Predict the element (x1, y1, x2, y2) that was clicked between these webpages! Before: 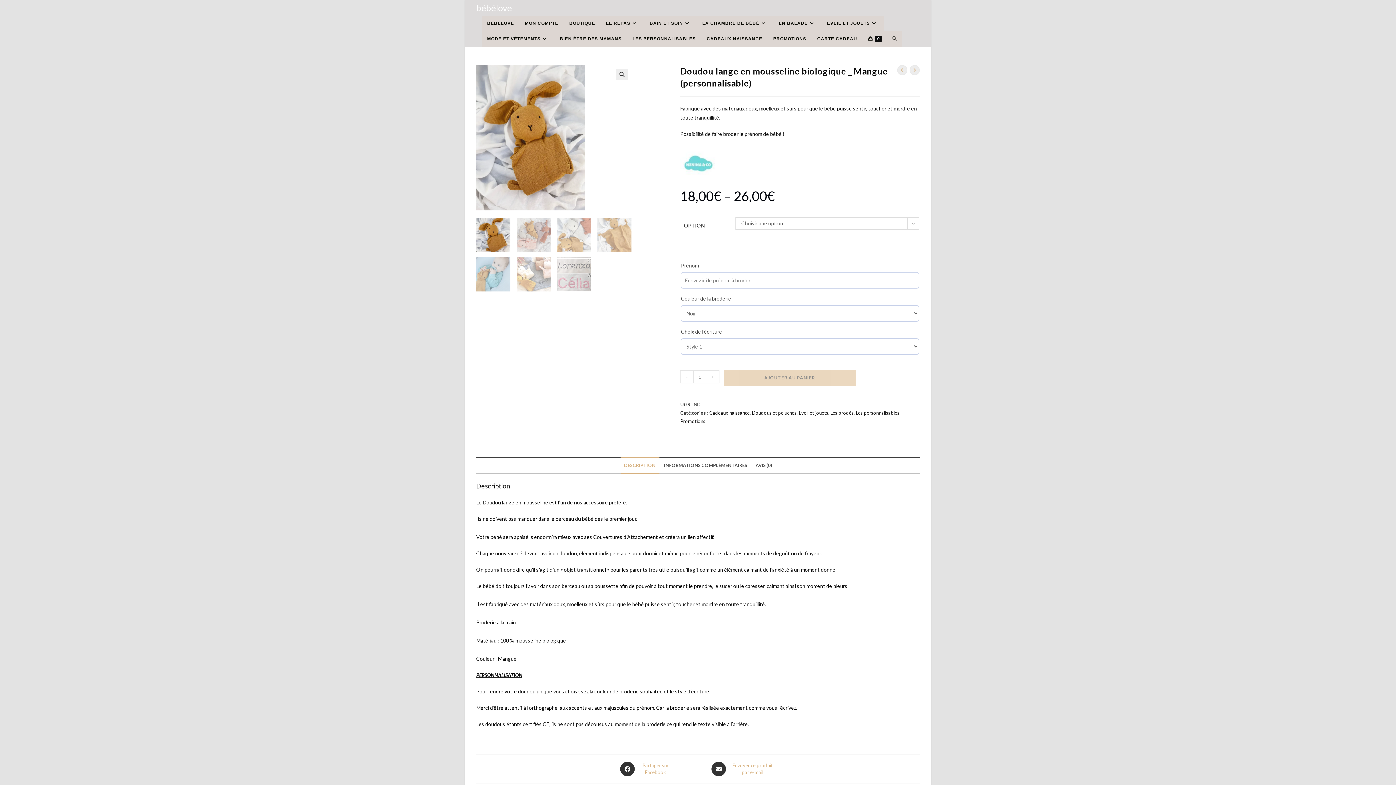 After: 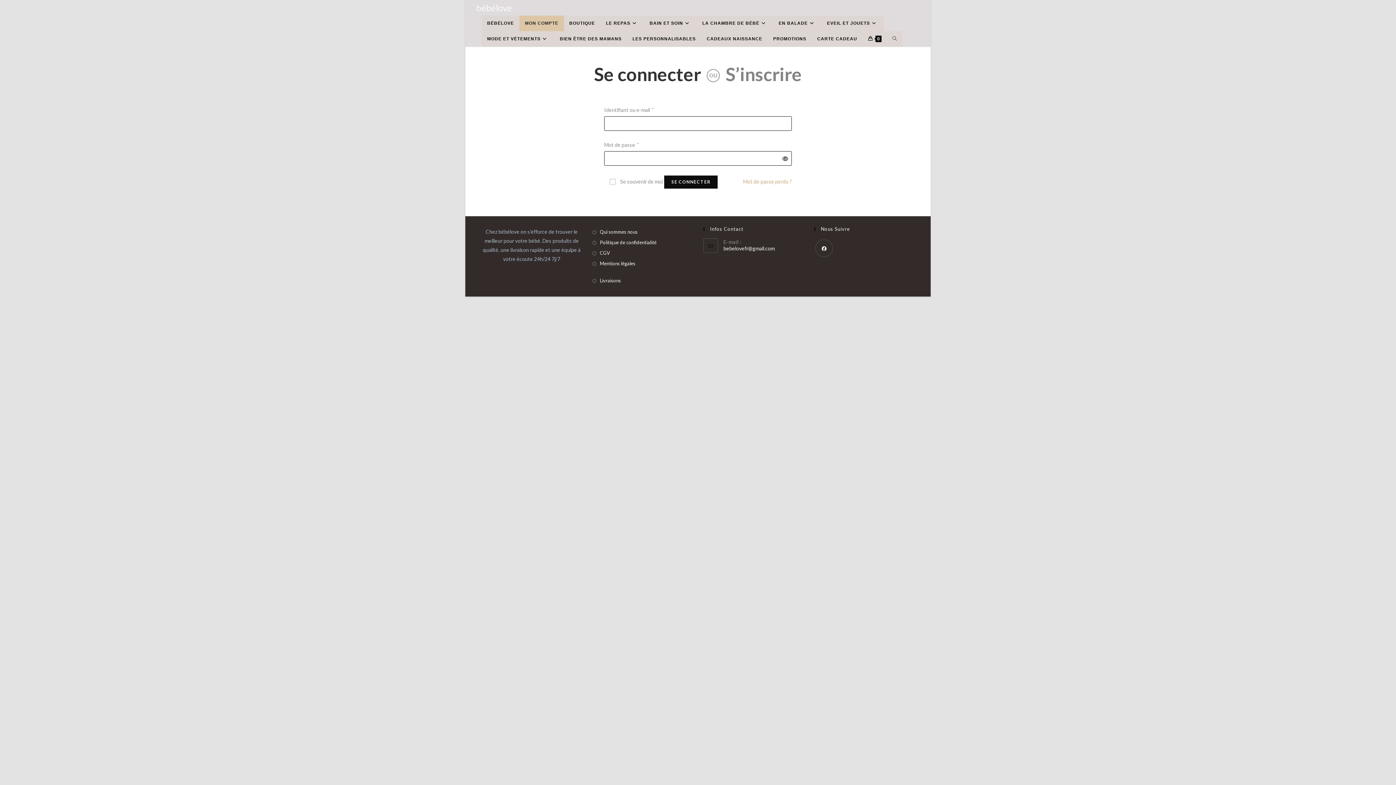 Action: label: MON COMPTE bbox: (519, 15, 564, 31)